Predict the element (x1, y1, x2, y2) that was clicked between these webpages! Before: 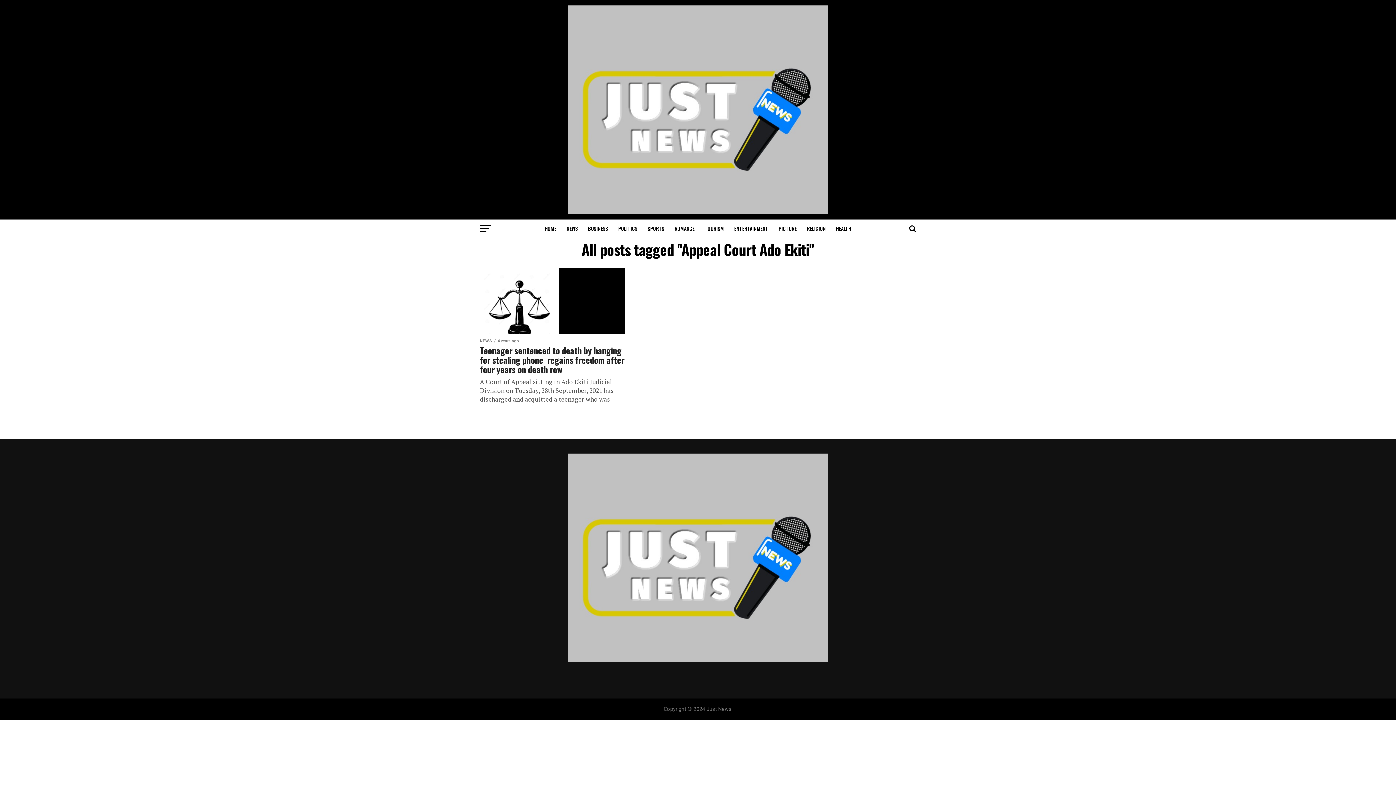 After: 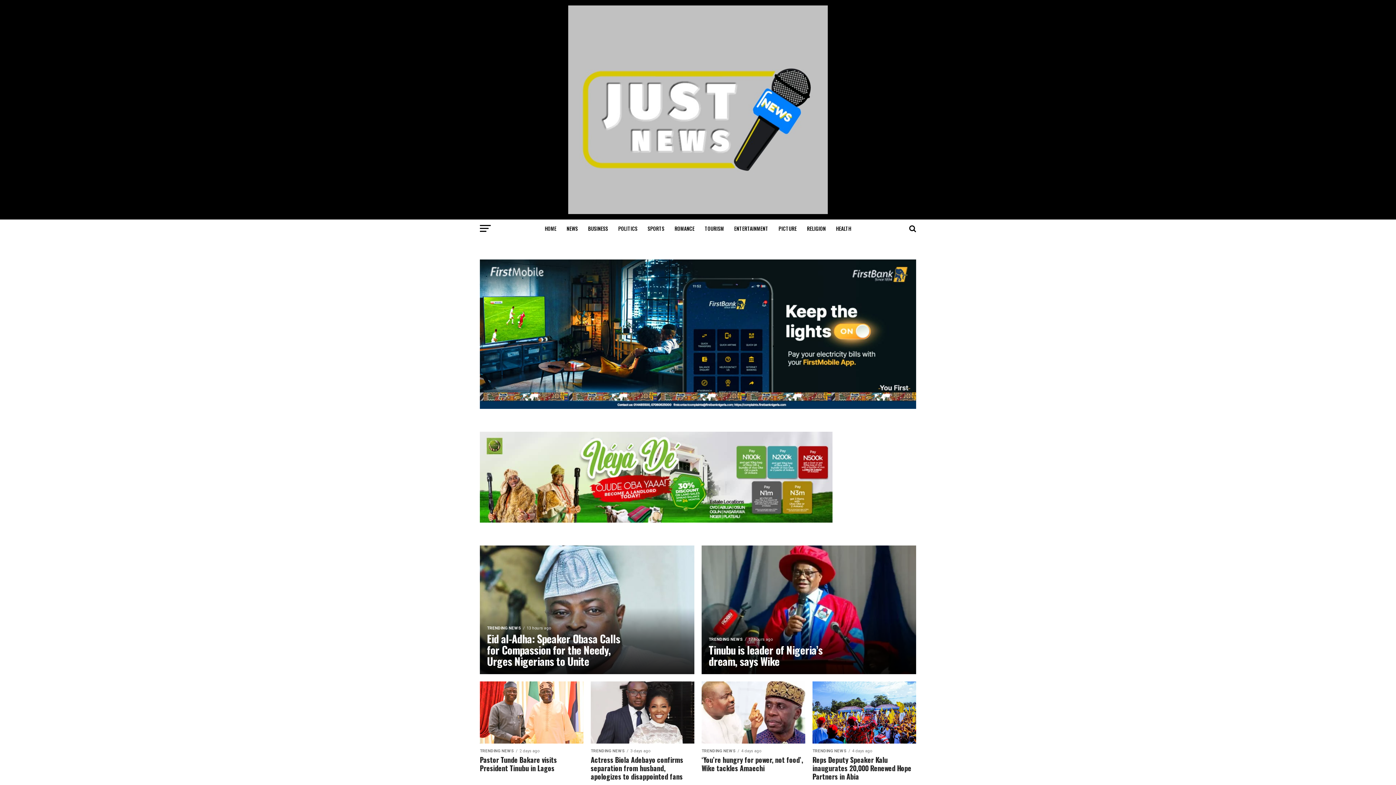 Action: label: HOME bbox: (540, 219, 560, 237)